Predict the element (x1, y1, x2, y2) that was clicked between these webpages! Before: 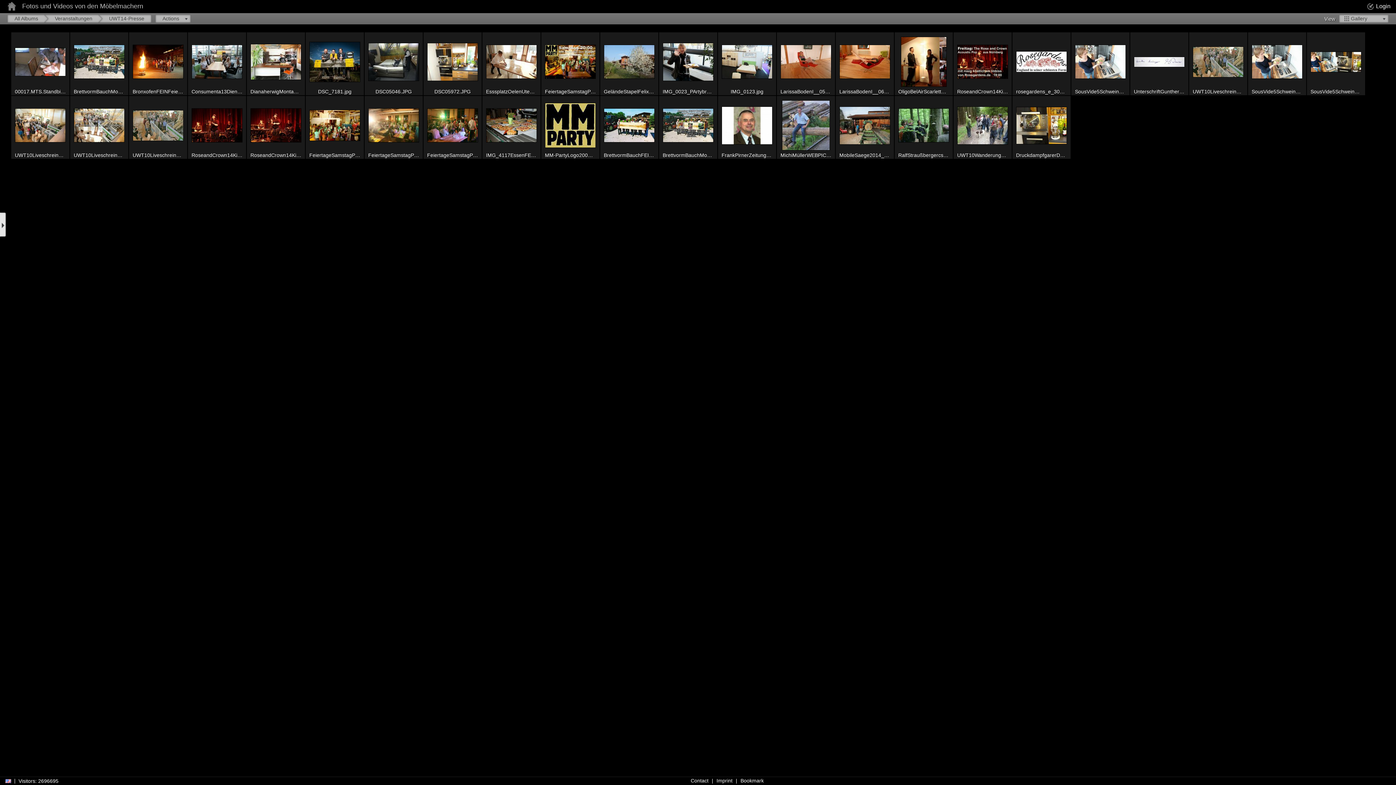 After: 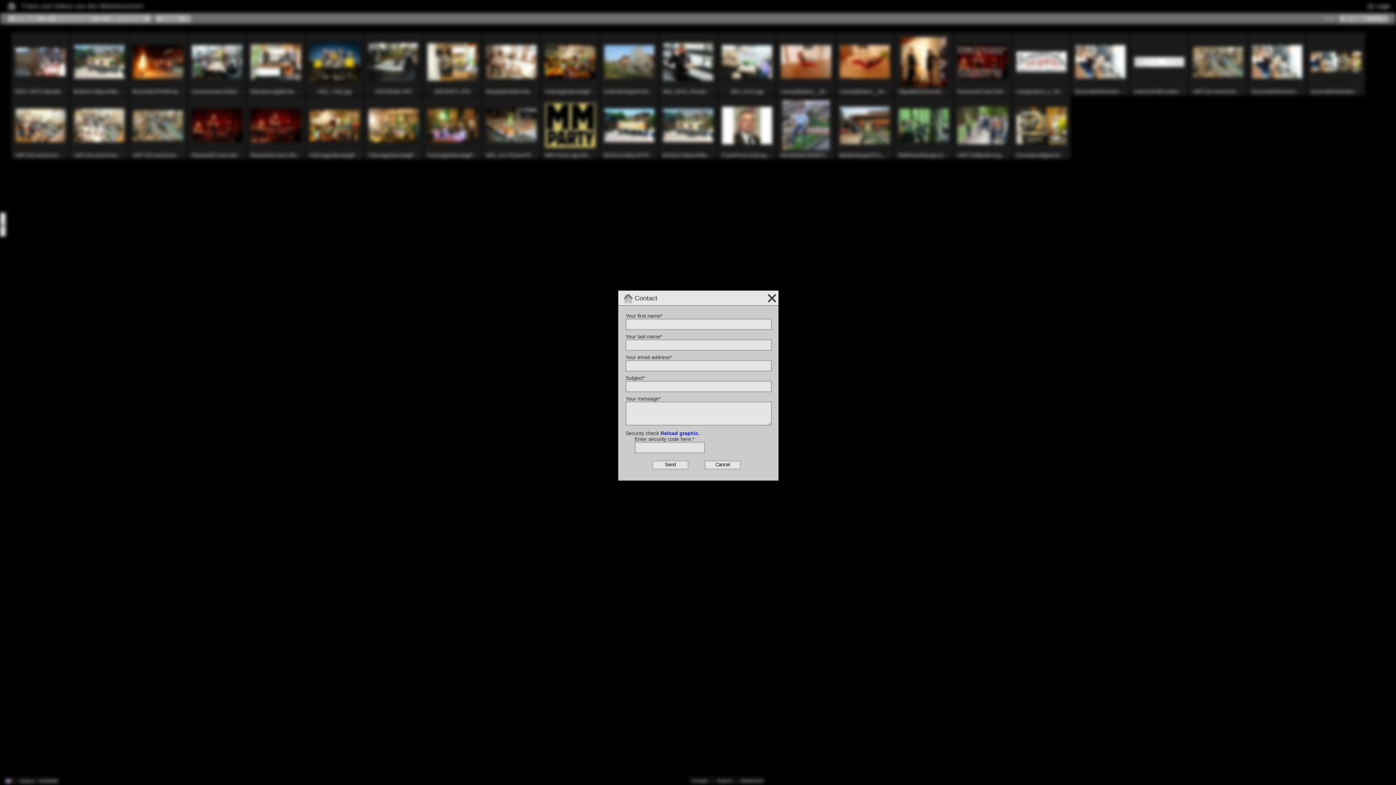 Action: label: Contact bbox: (690, 778, 708, 784)